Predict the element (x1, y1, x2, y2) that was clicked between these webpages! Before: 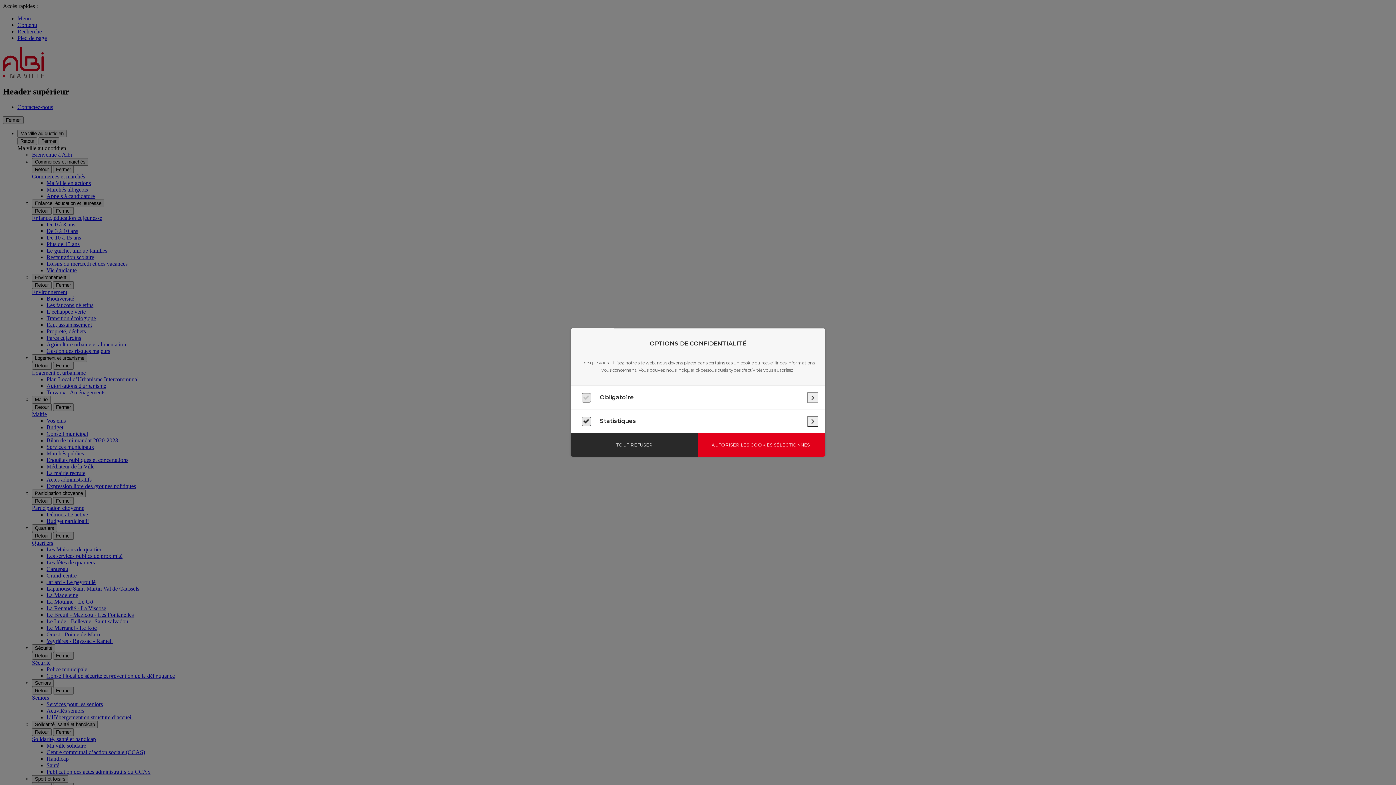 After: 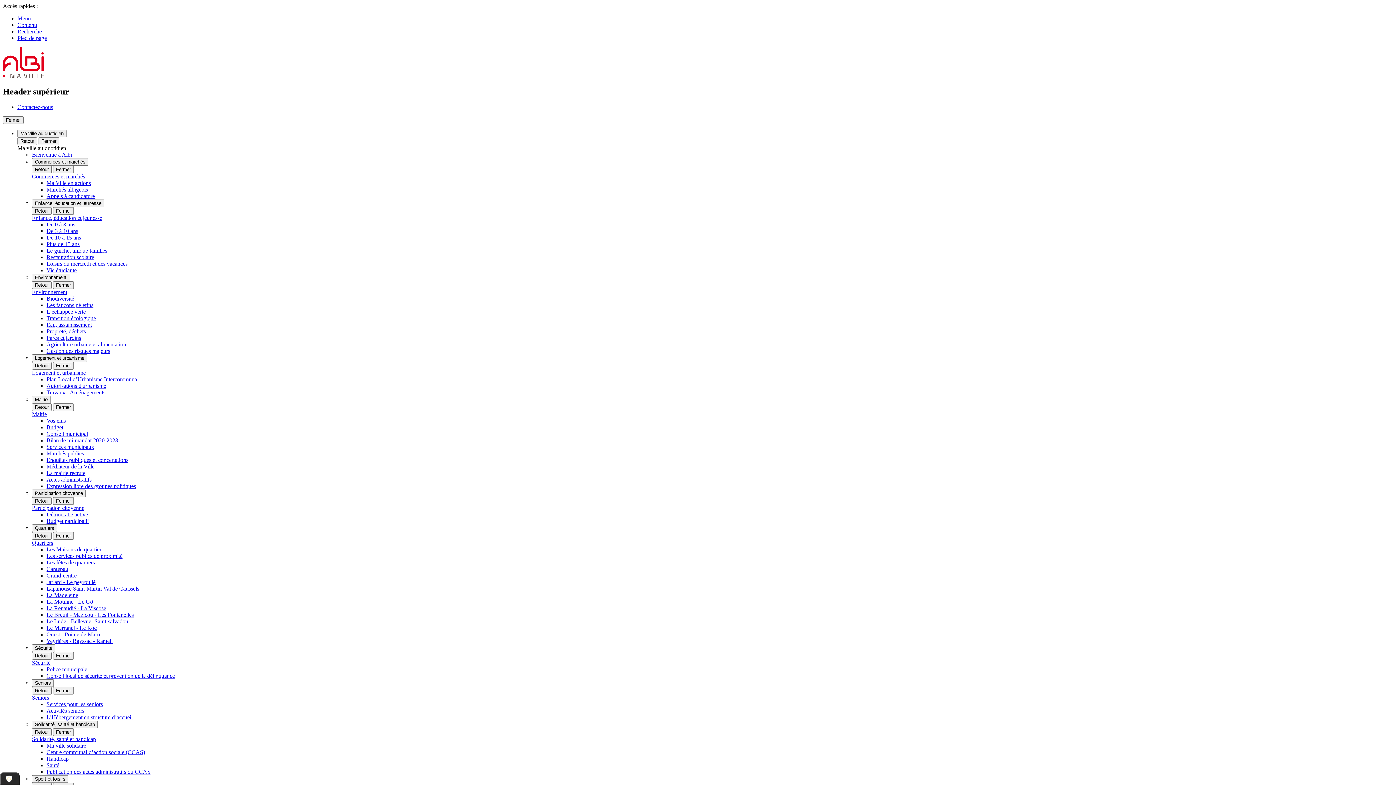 Action: bbox: (570, 433, 698, 456) label: TOUT REFUSER